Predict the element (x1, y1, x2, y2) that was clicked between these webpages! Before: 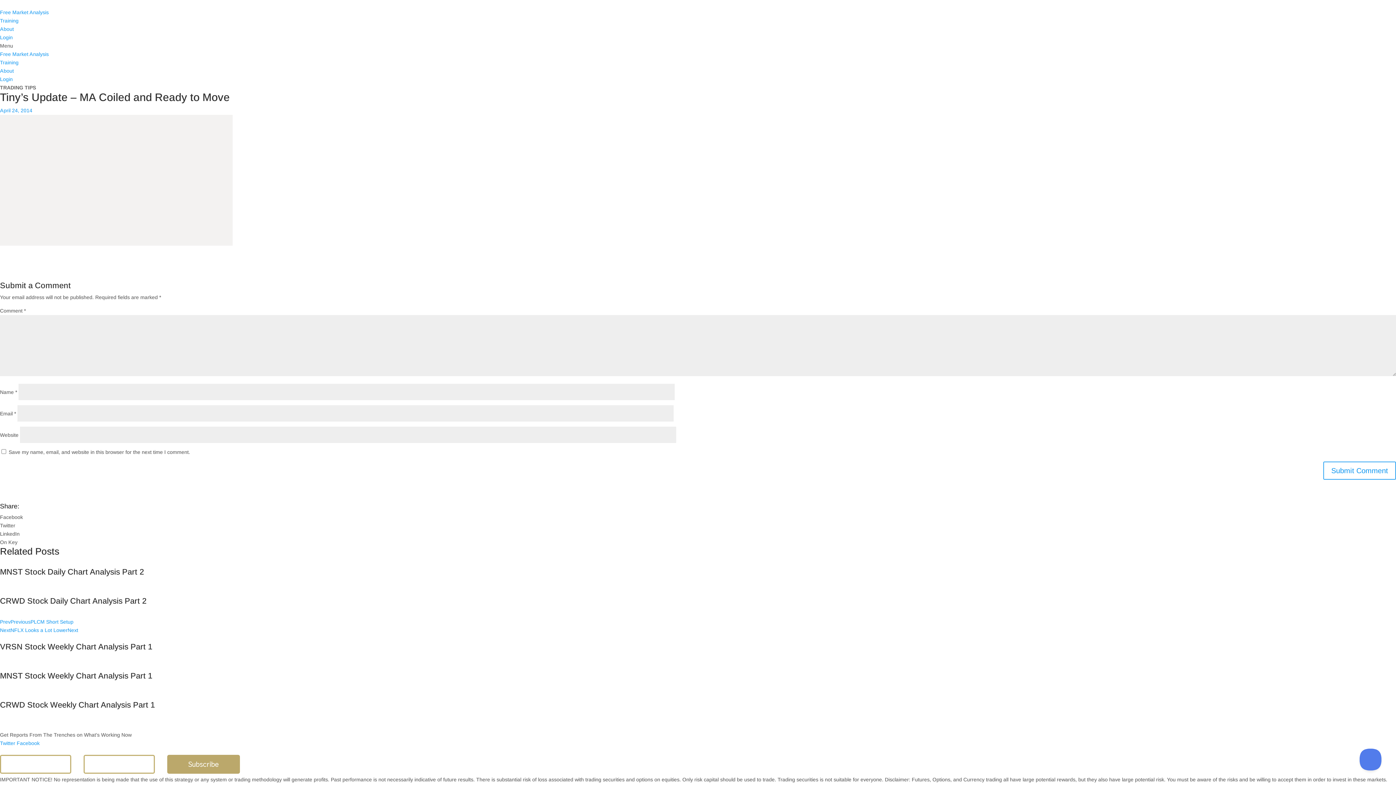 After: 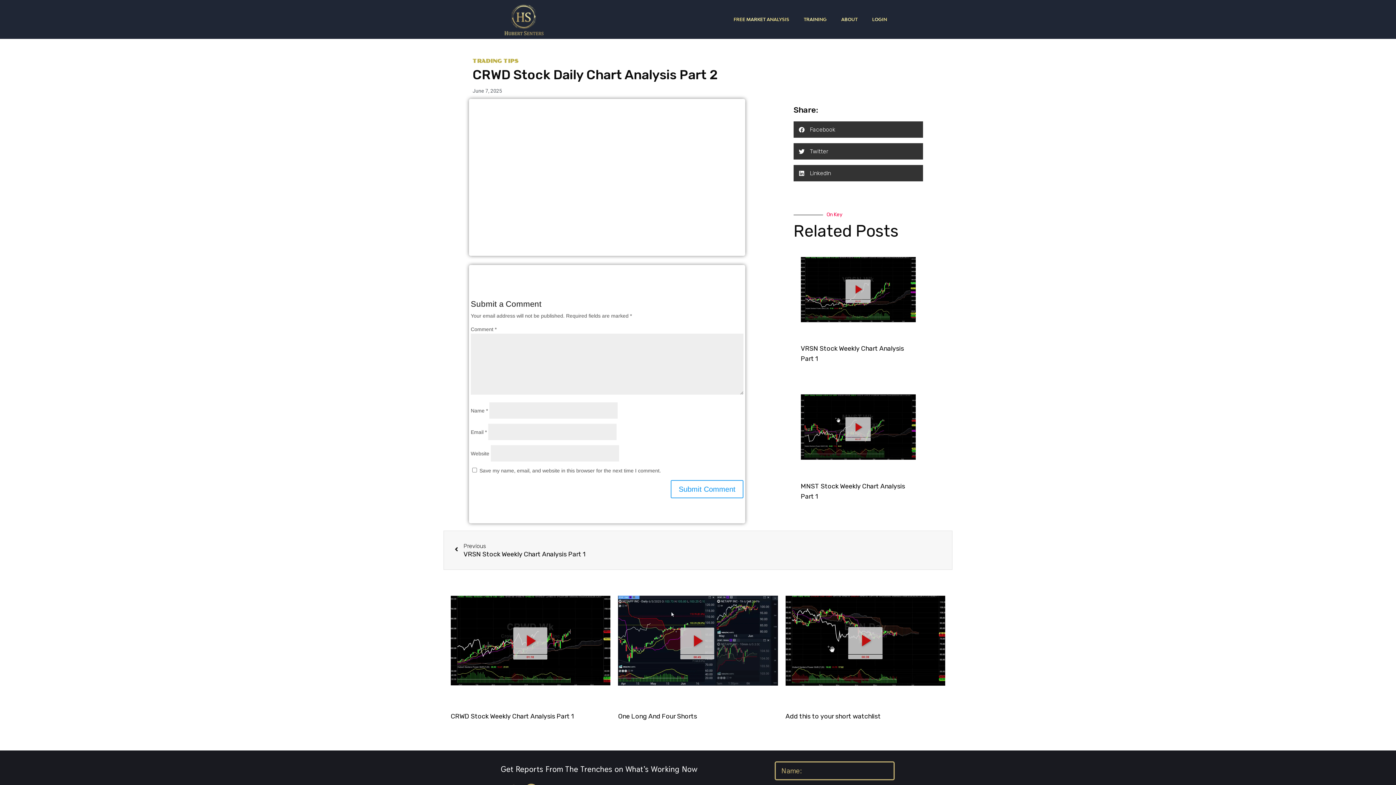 Action: bbox: (0, 589, 1396, 597)